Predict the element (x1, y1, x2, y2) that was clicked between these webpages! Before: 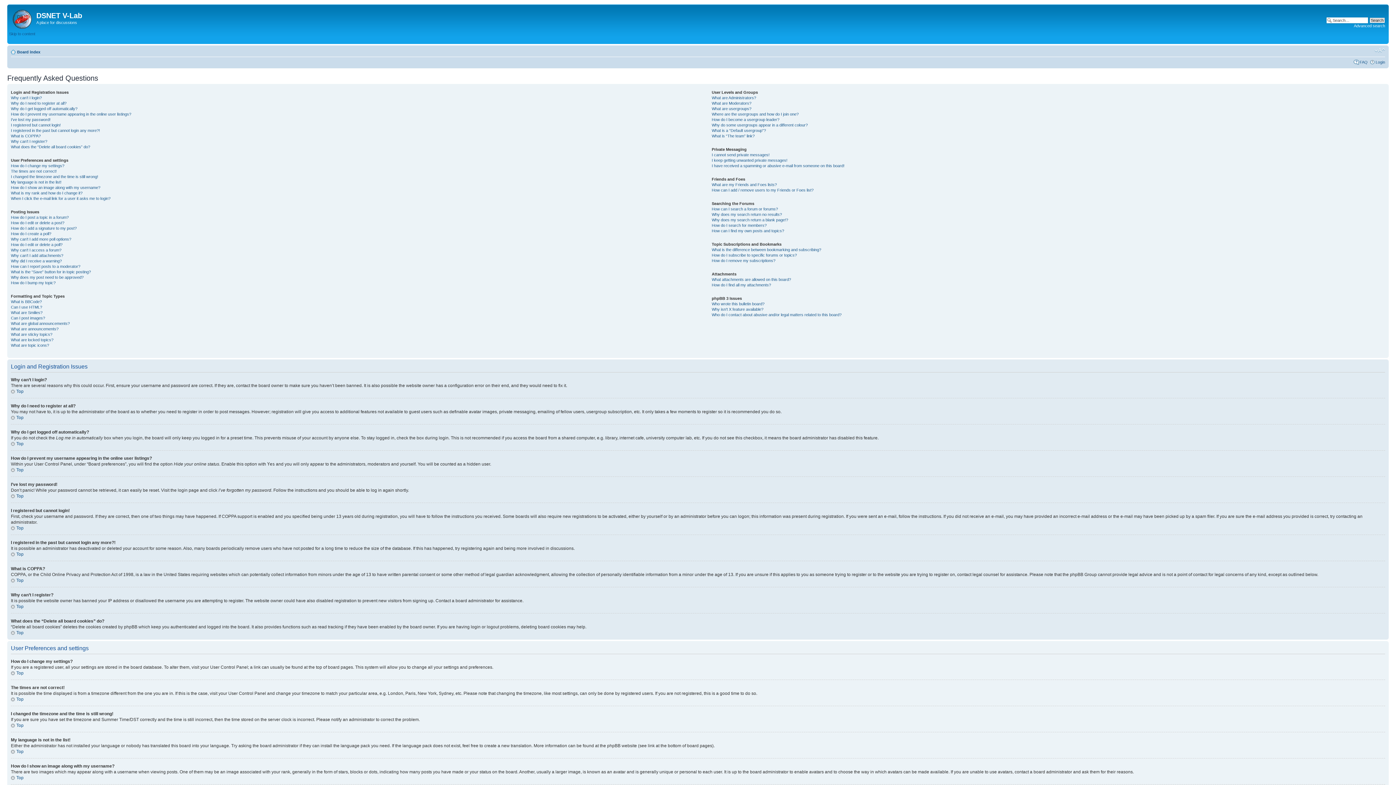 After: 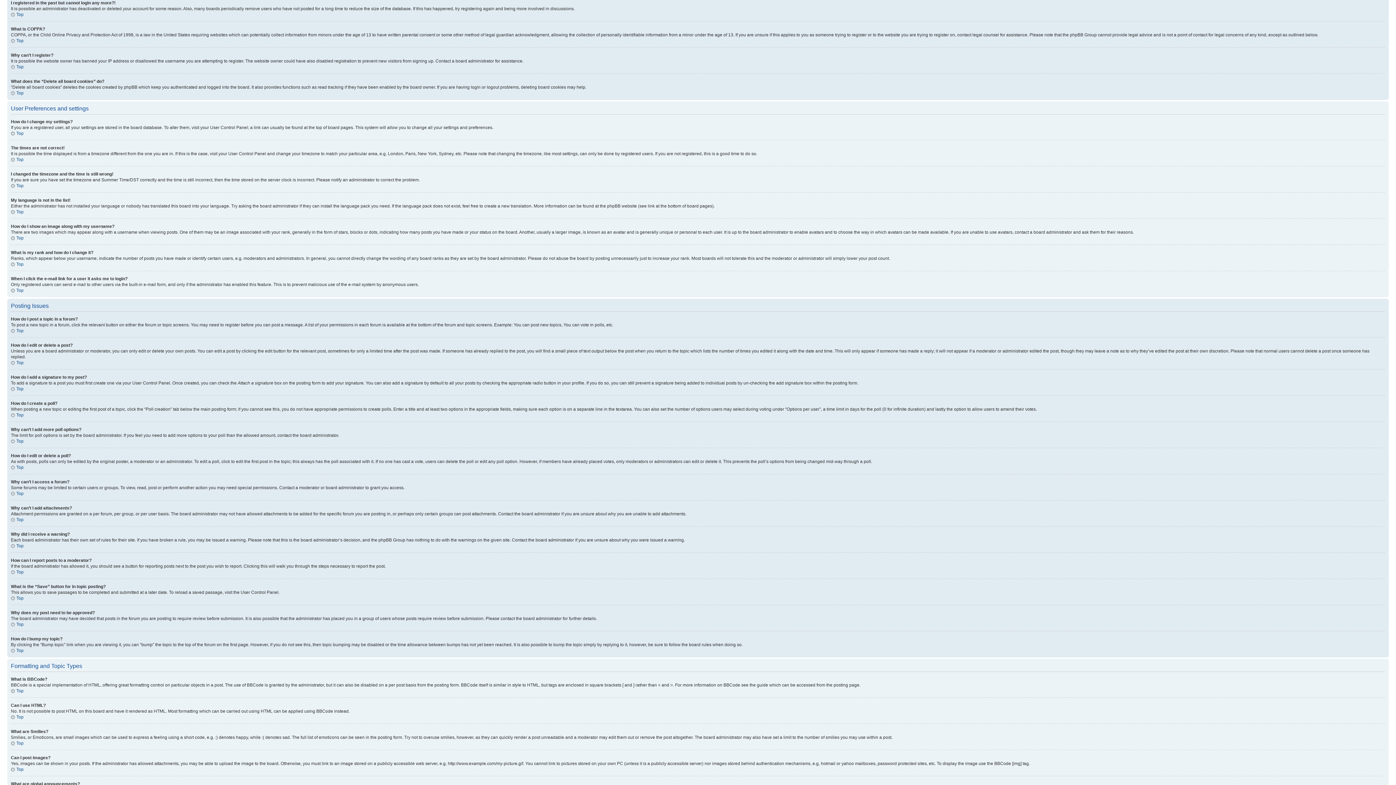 Action: bbox: (10, 128, 100, 132) label: I registered in the past but cannot login any more?!